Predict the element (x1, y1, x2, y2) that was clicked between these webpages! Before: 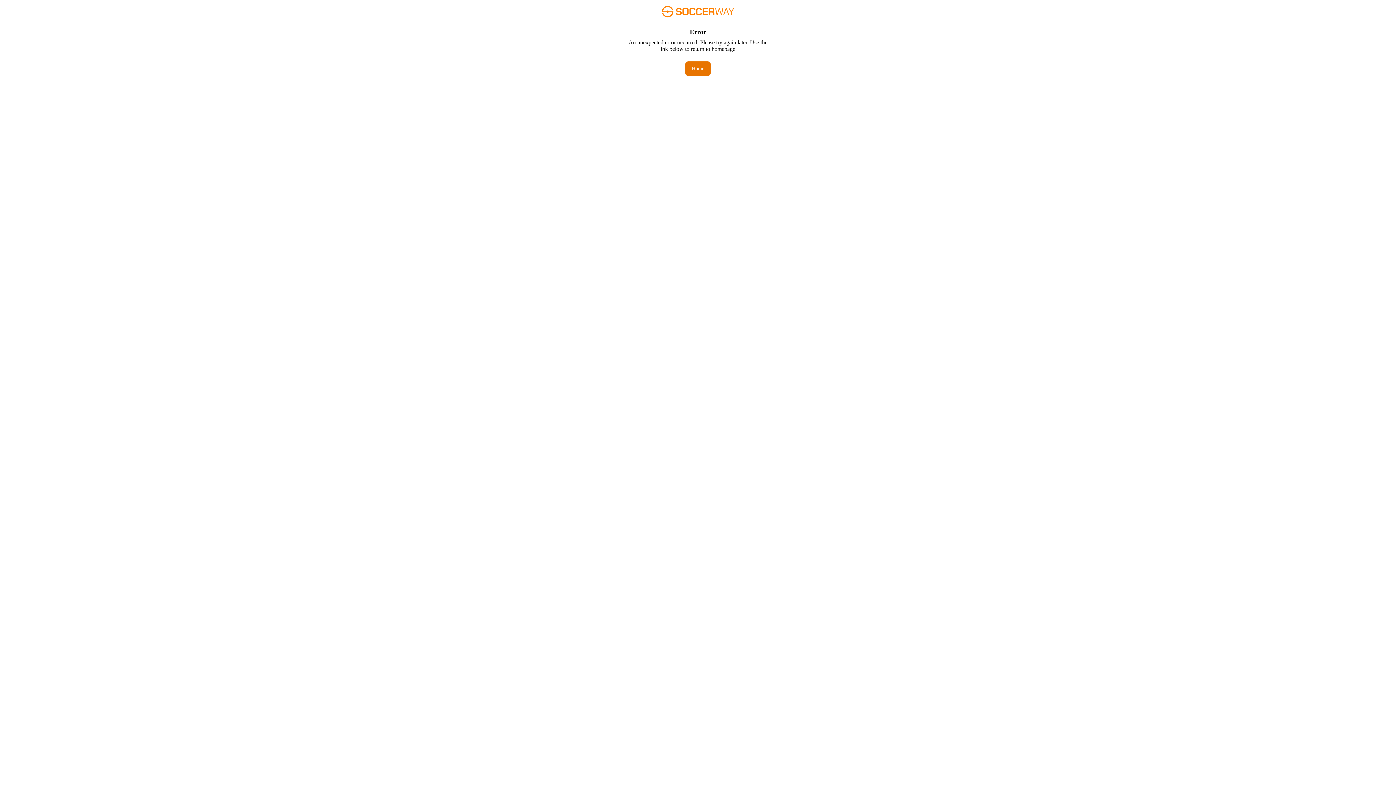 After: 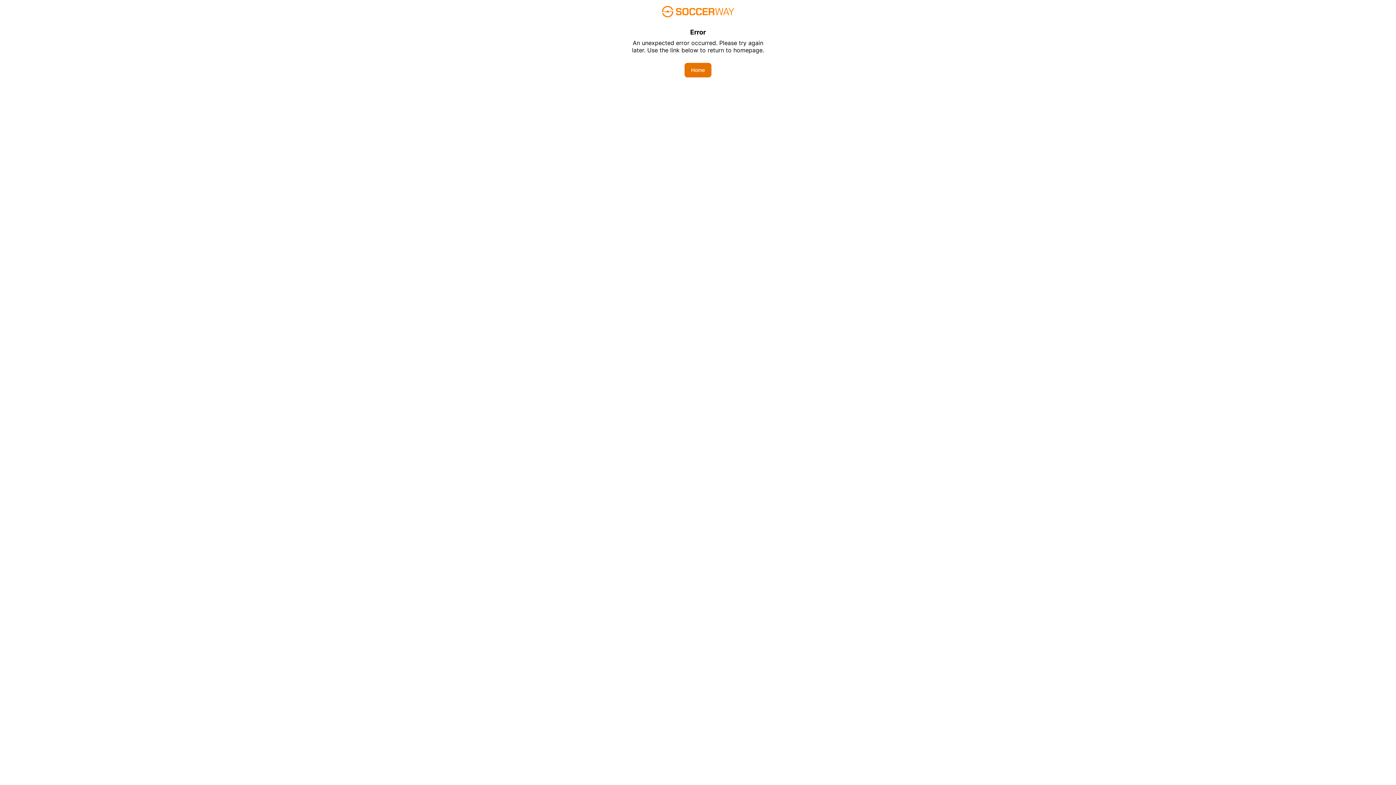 Action: label: Home bbox: (685, 61, 710, 76)